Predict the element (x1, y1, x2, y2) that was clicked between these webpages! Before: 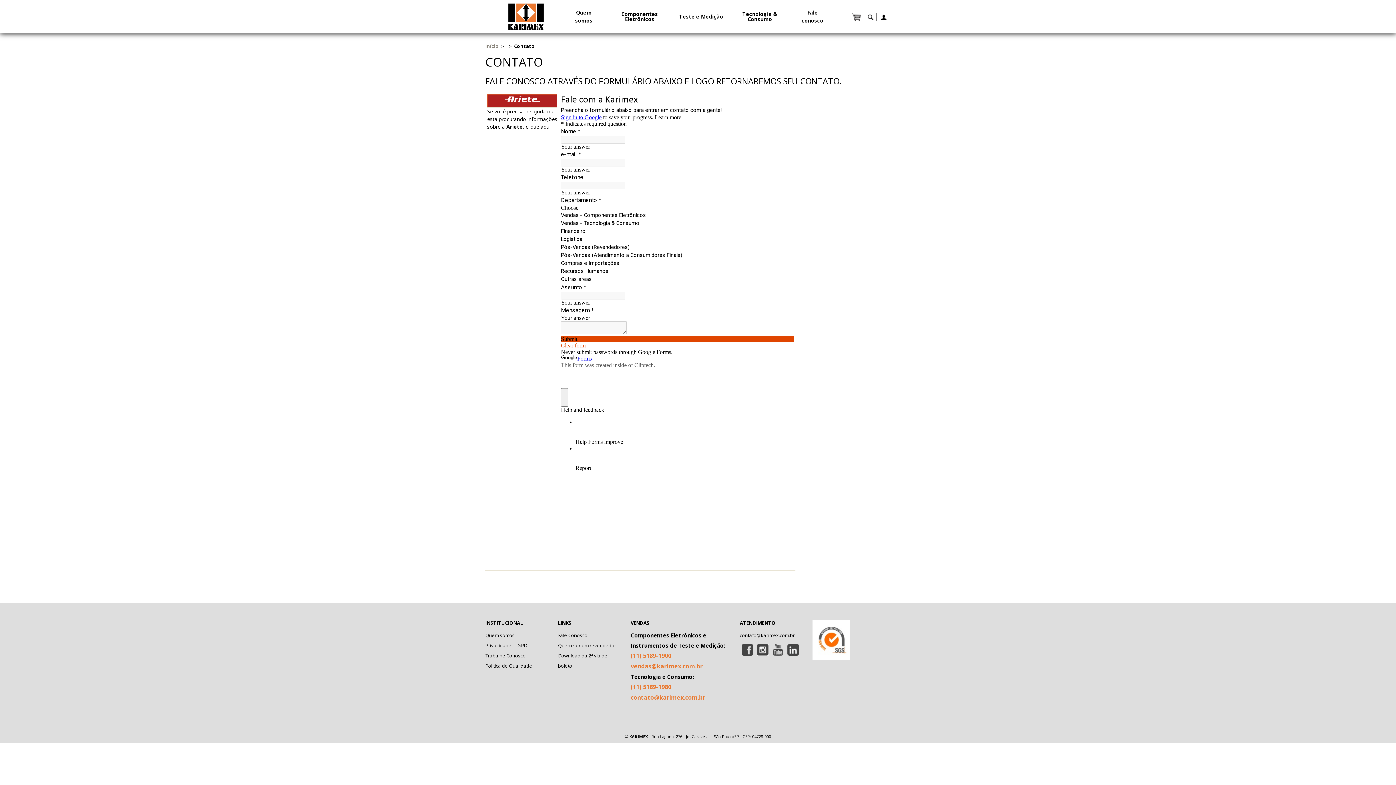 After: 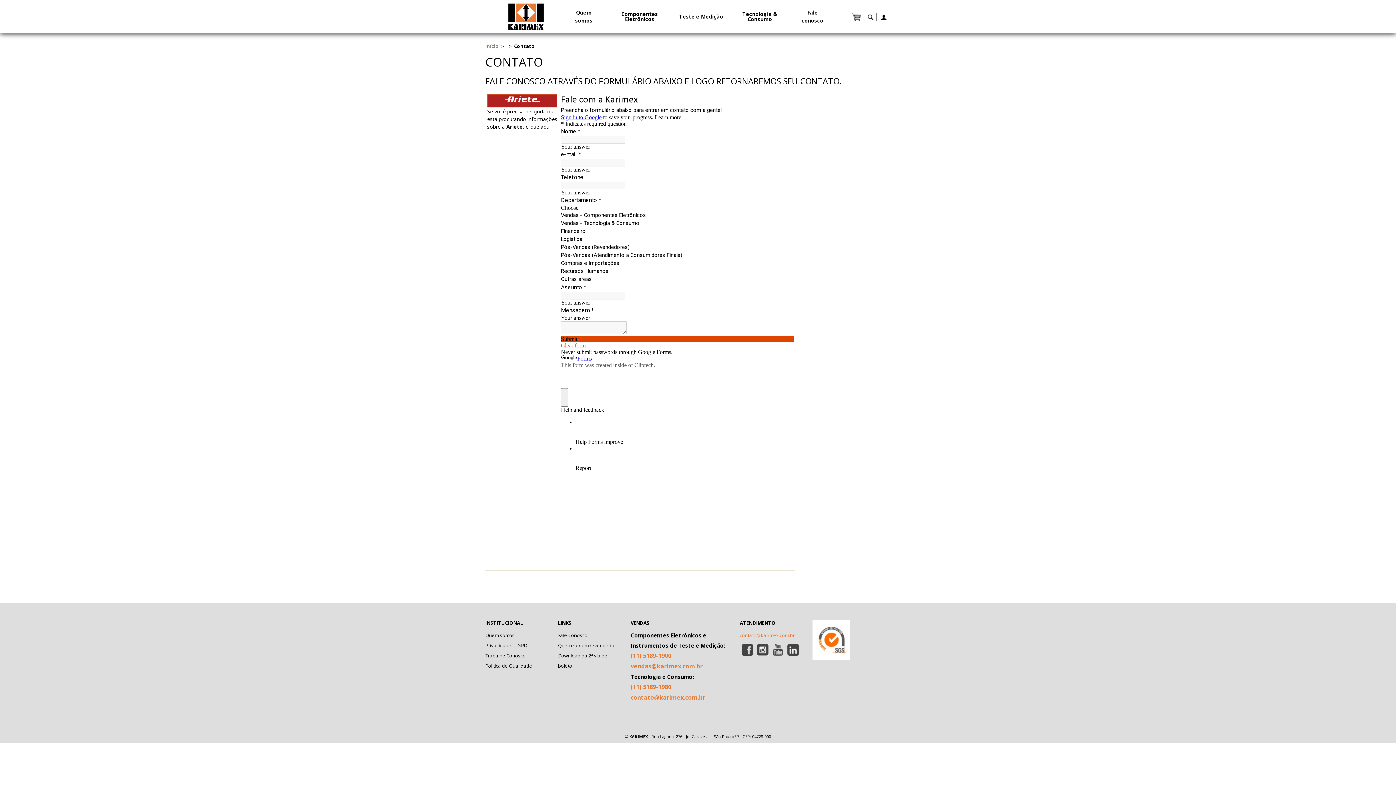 Action: label: contato@karimex.com.br bbox: (740, 632, 794, 638)